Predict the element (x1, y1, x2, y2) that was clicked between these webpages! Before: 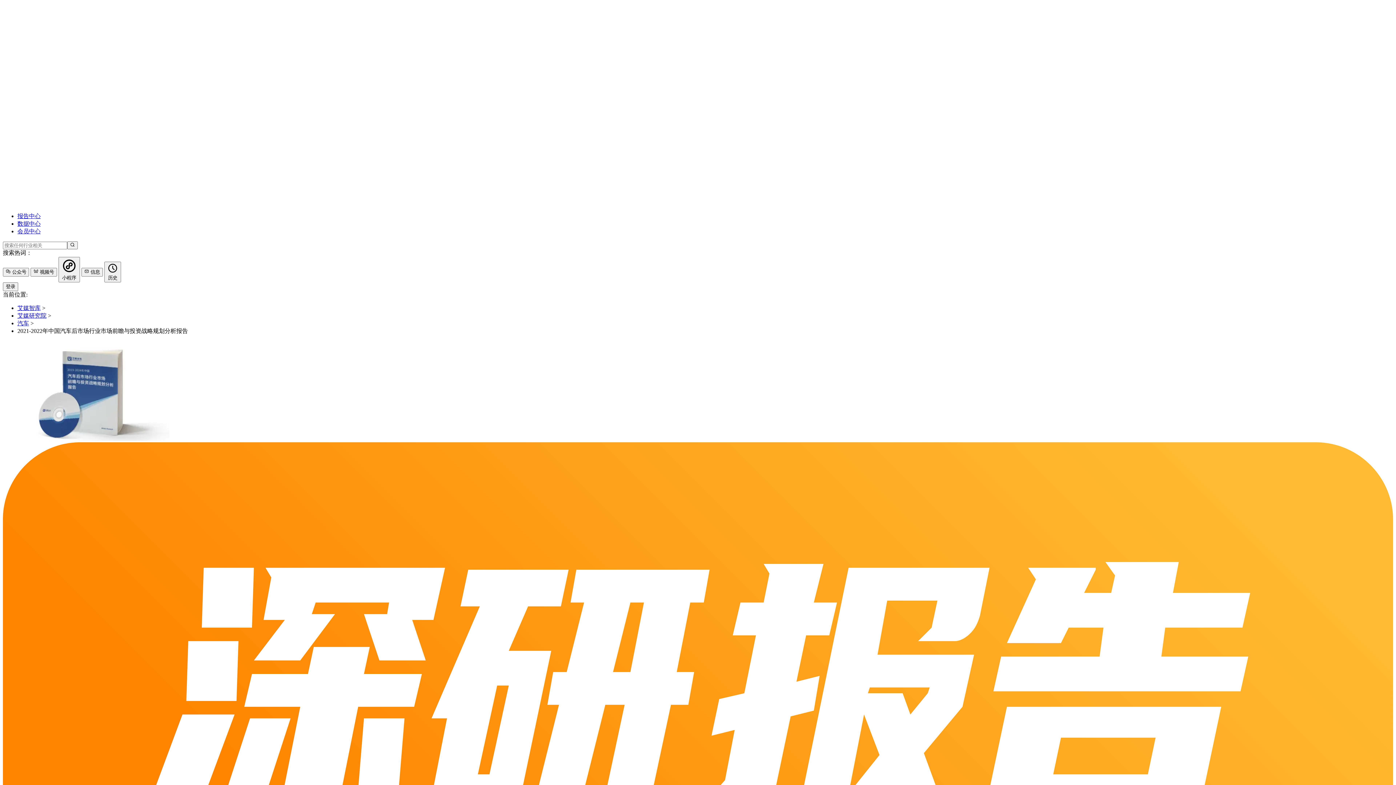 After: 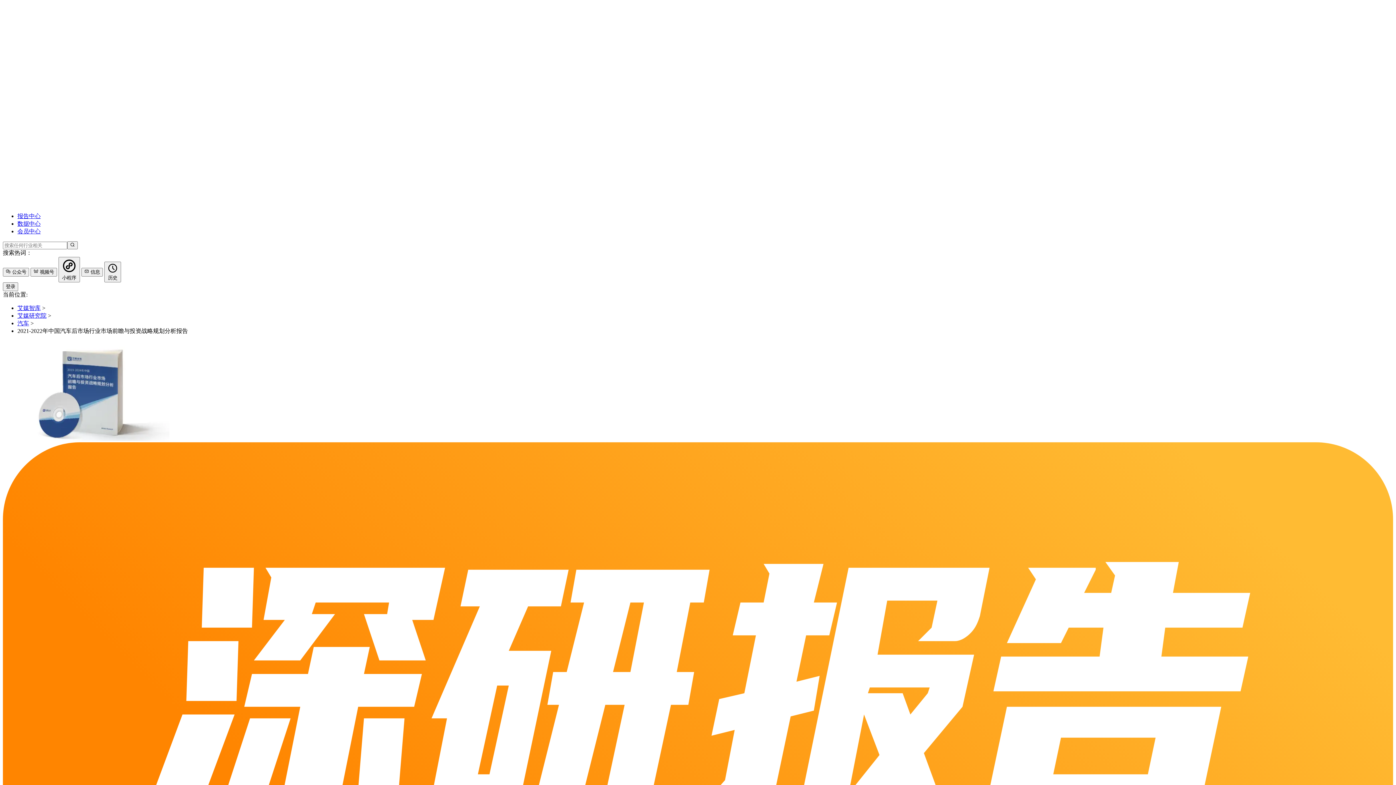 Action: bbox: (17, 305, 40, 311) label: 艾媒智库